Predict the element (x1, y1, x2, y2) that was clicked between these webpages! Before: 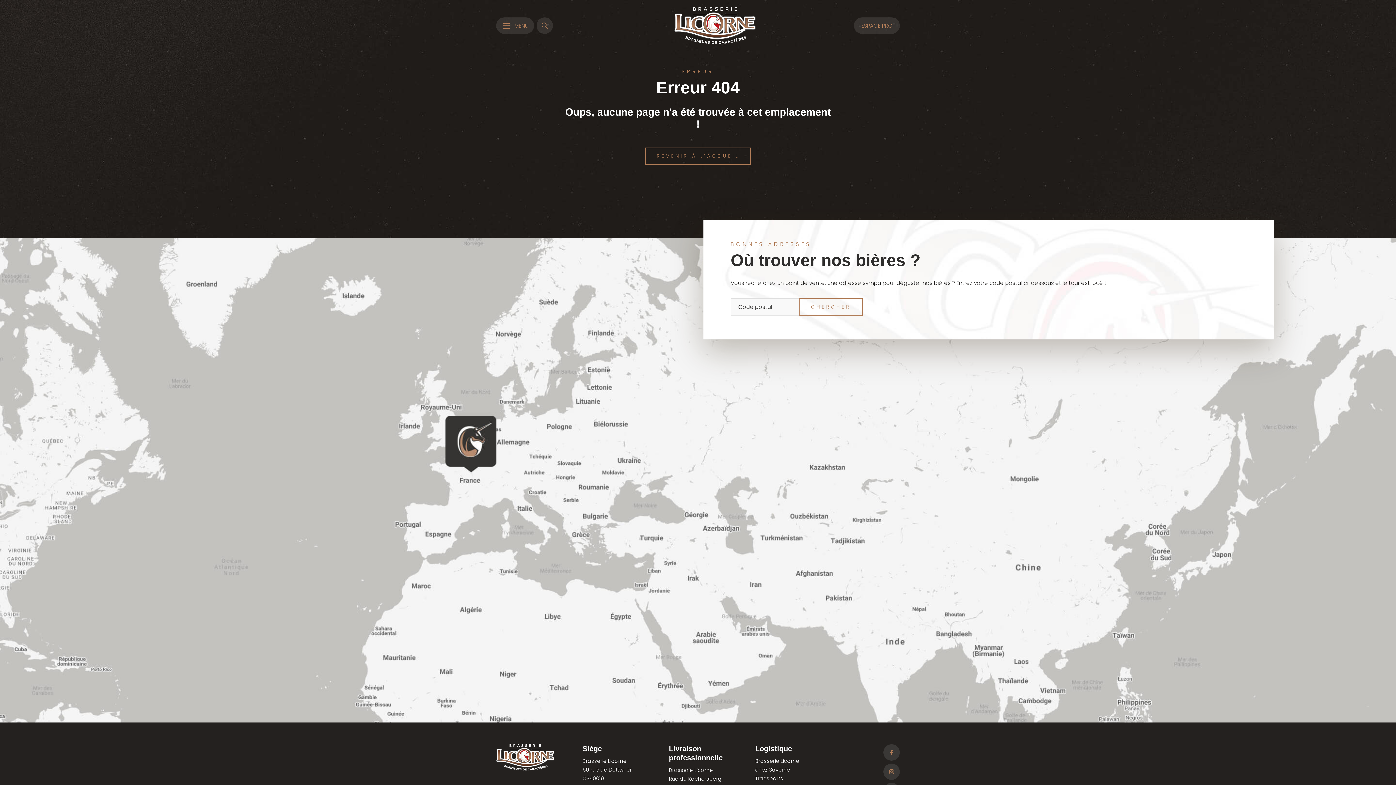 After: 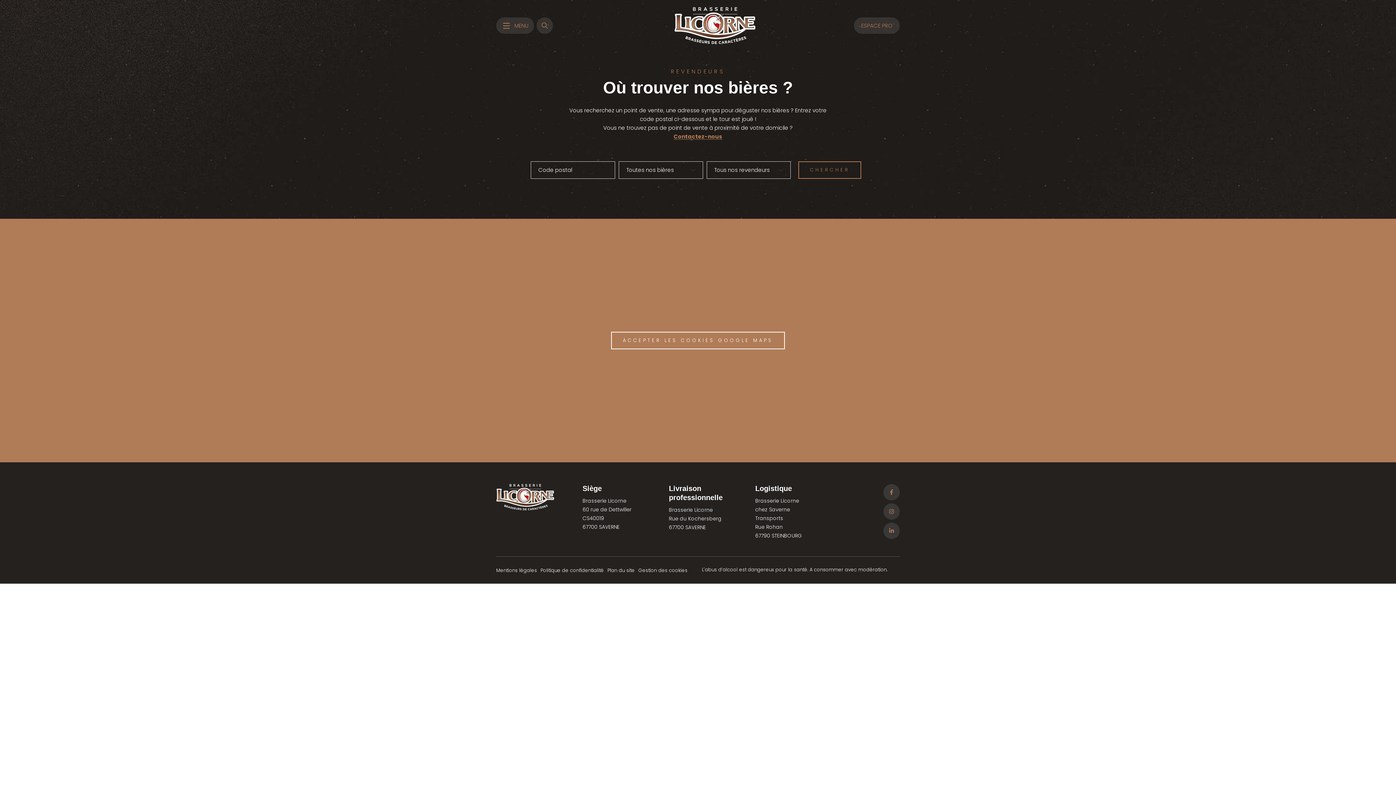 Action: bbox: (799, 298, 862, 316) label: CHERCHER